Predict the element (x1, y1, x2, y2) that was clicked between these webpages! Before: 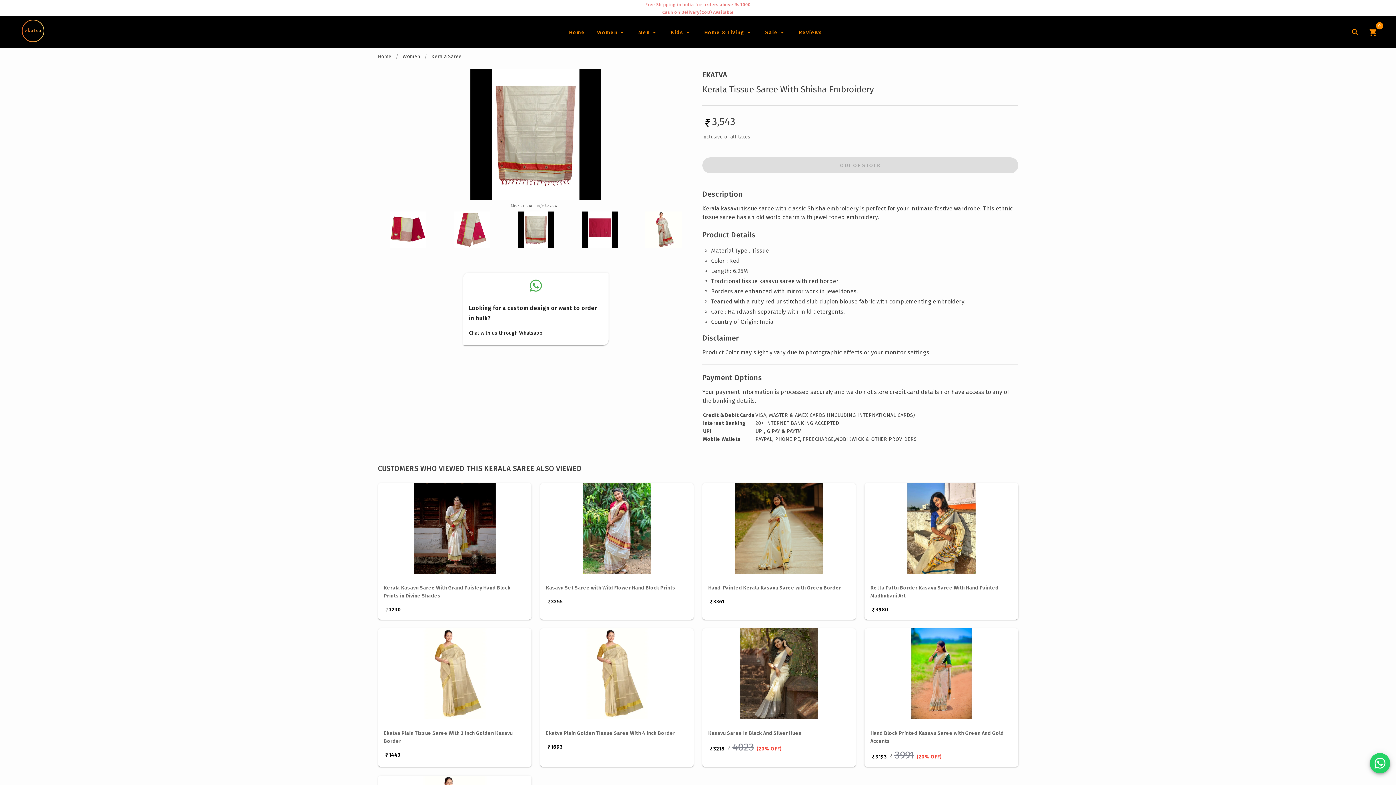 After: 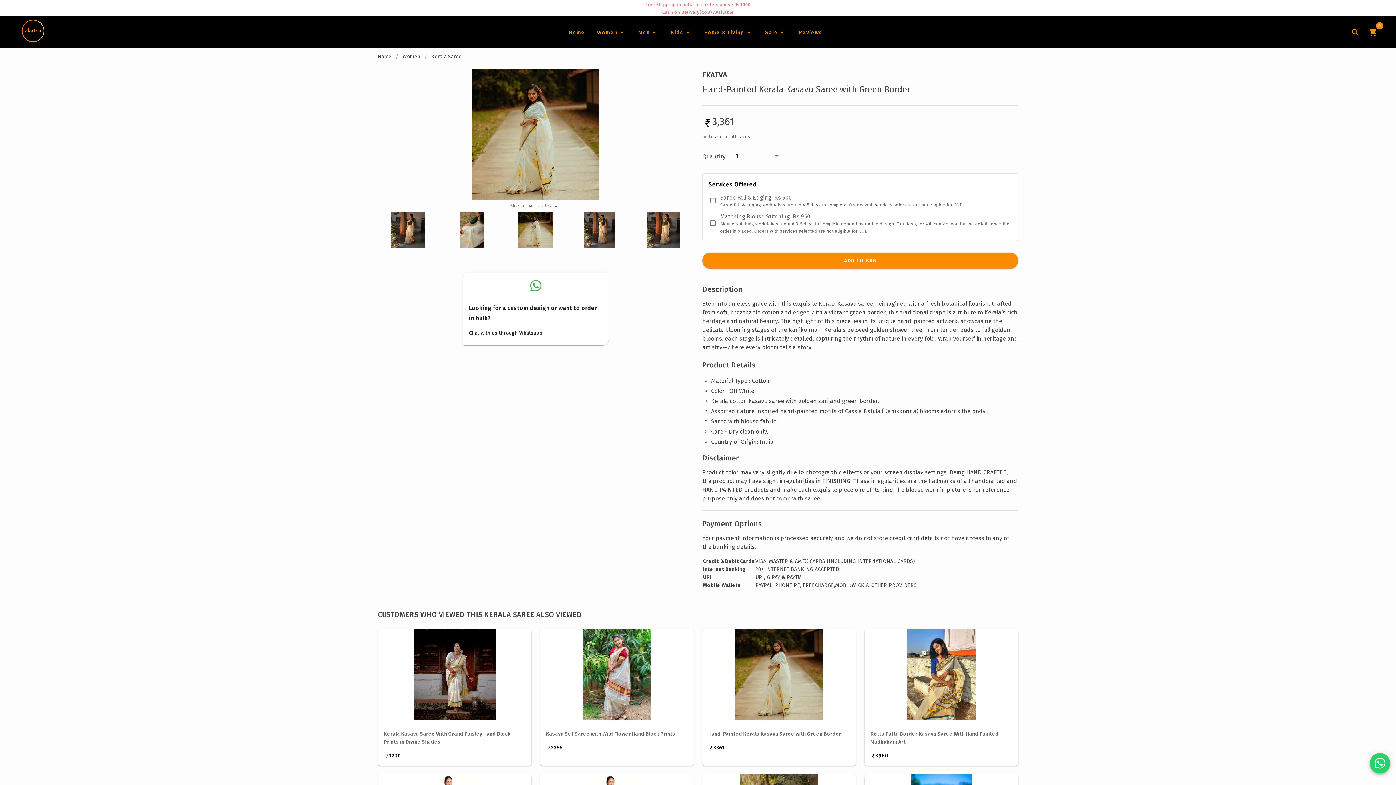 Action: bbox: (702, 483, 856, 620) label: Hand-Painted Kerala Kasavu Saree with Green Border
 3361